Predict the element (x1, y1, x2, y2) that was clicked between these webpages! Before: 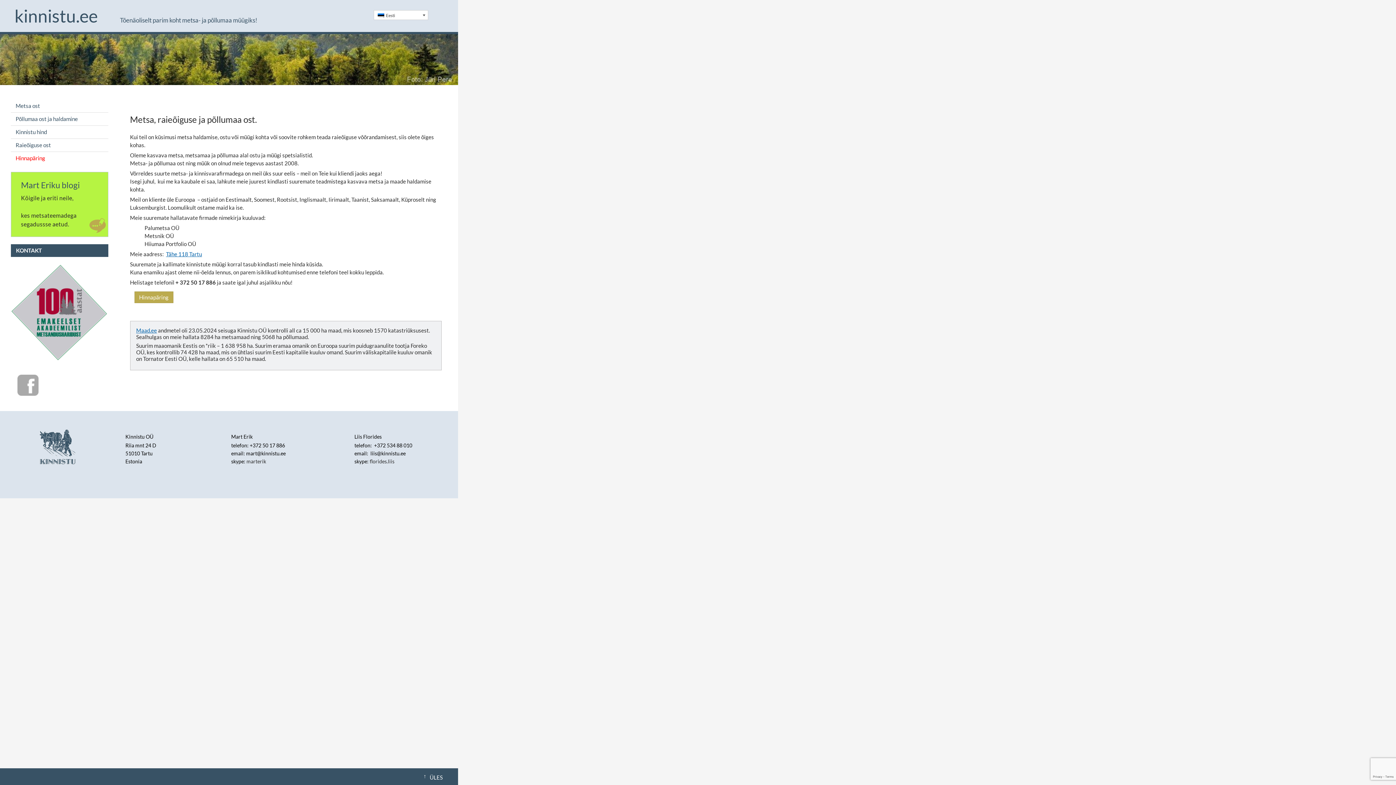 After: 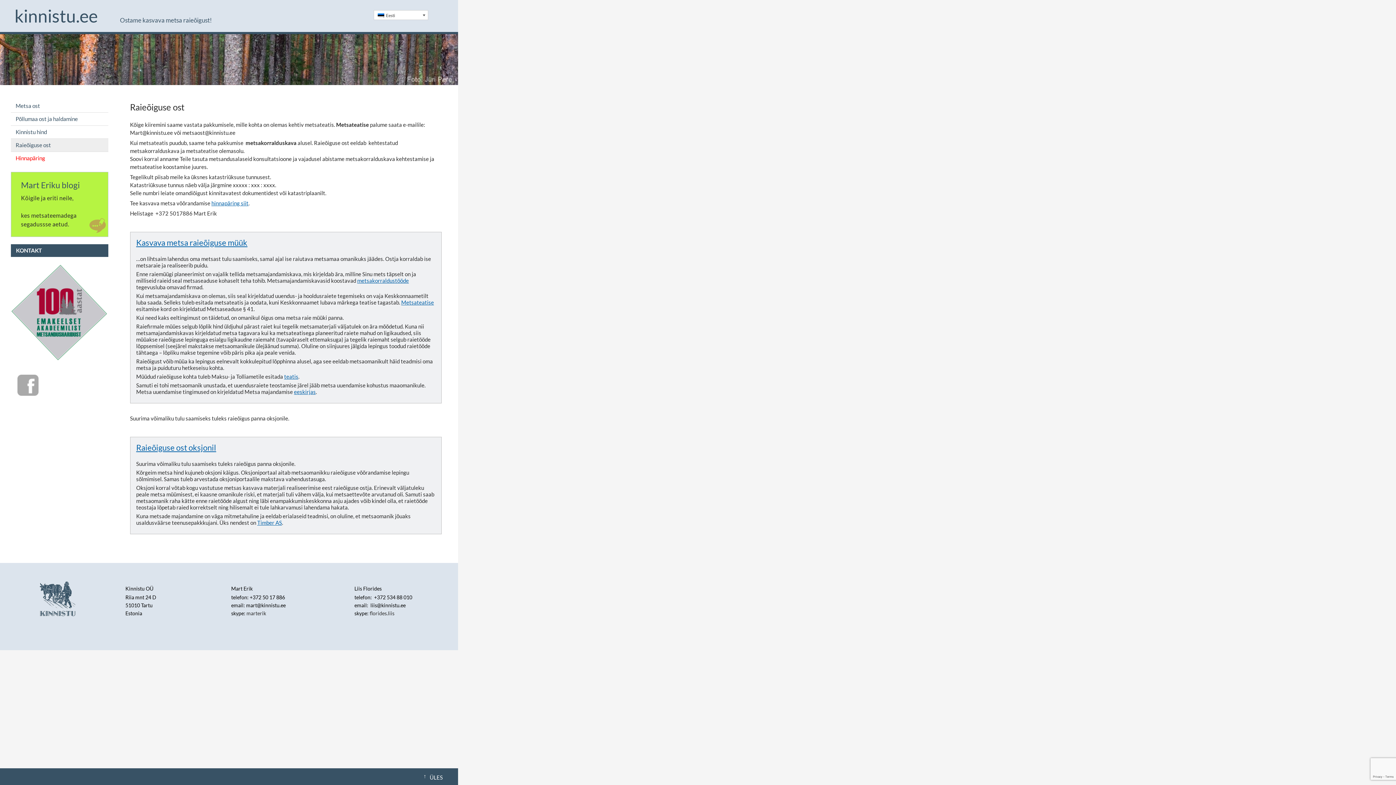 Action: label: Raieõiguse ost bbox: (15, 141, 50, 148)